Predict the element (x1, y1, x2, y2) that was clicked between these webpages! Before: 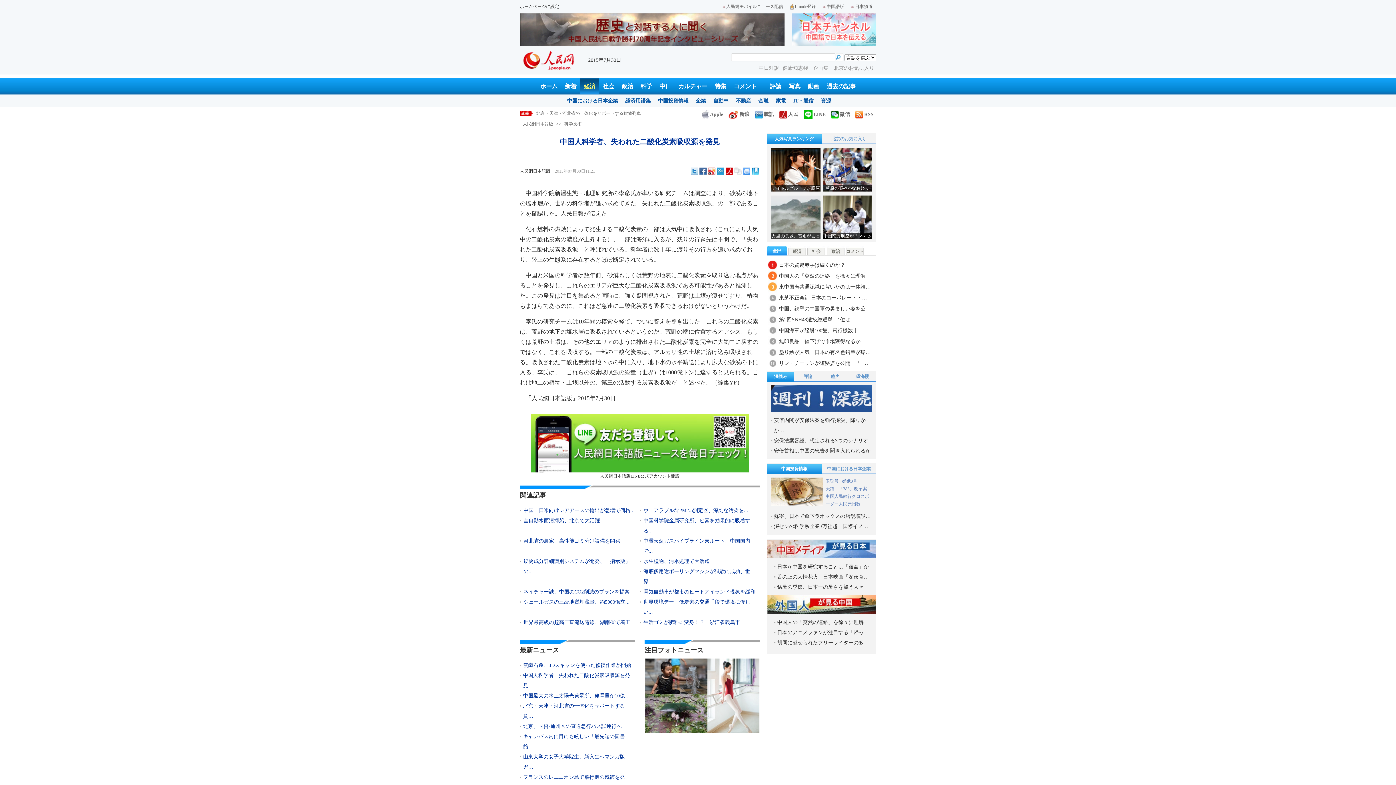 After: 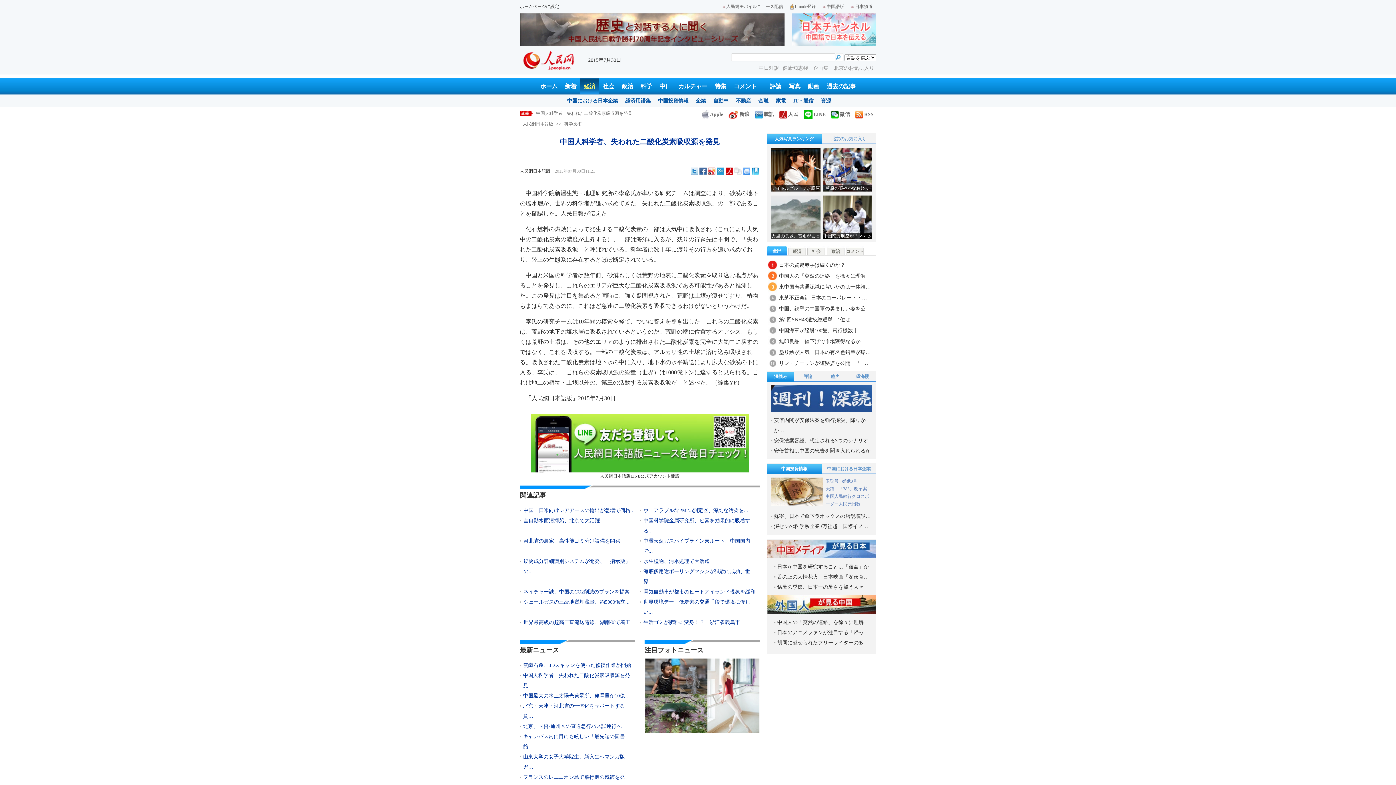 Action: label: シェールガスの三級地質埋蔵量、約5000億立... bbox: (523, 599, 629, 605)